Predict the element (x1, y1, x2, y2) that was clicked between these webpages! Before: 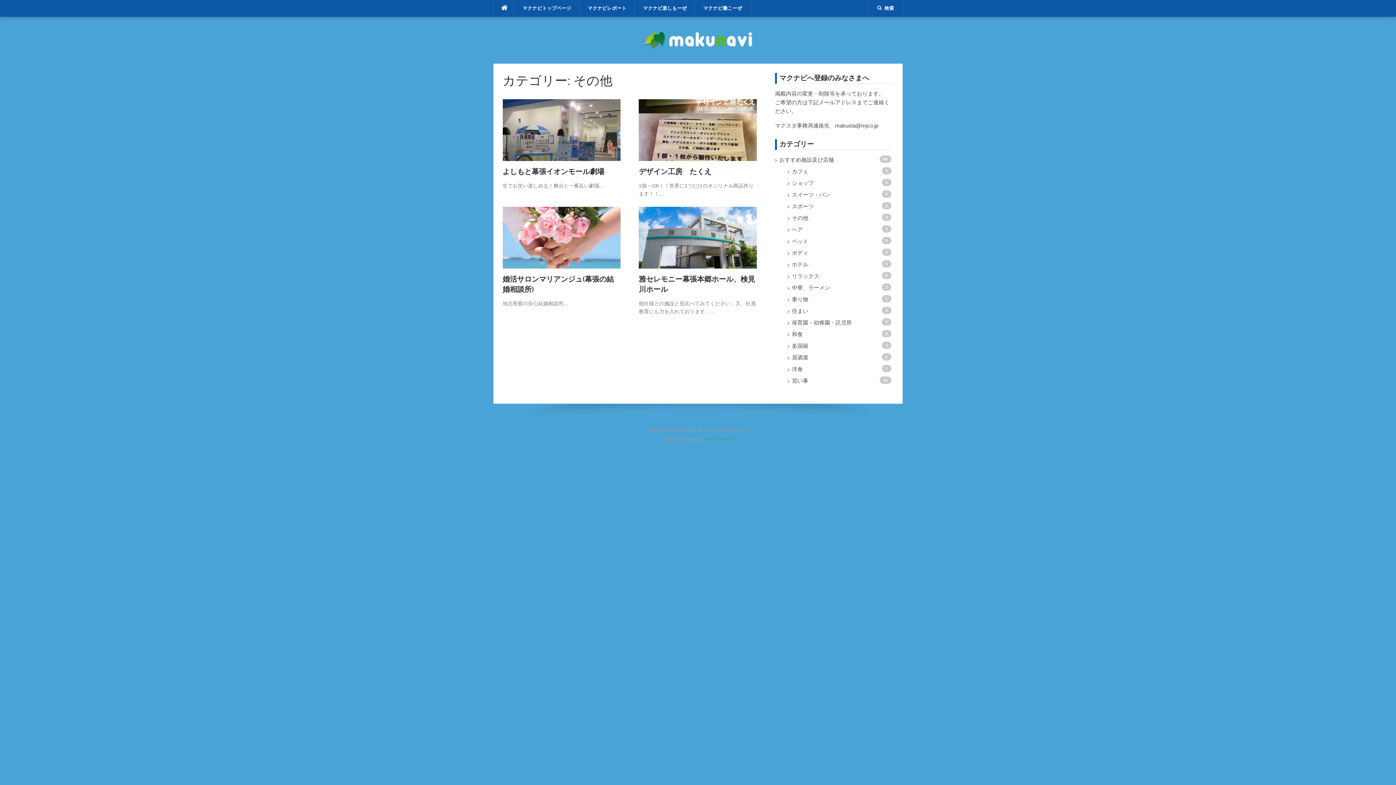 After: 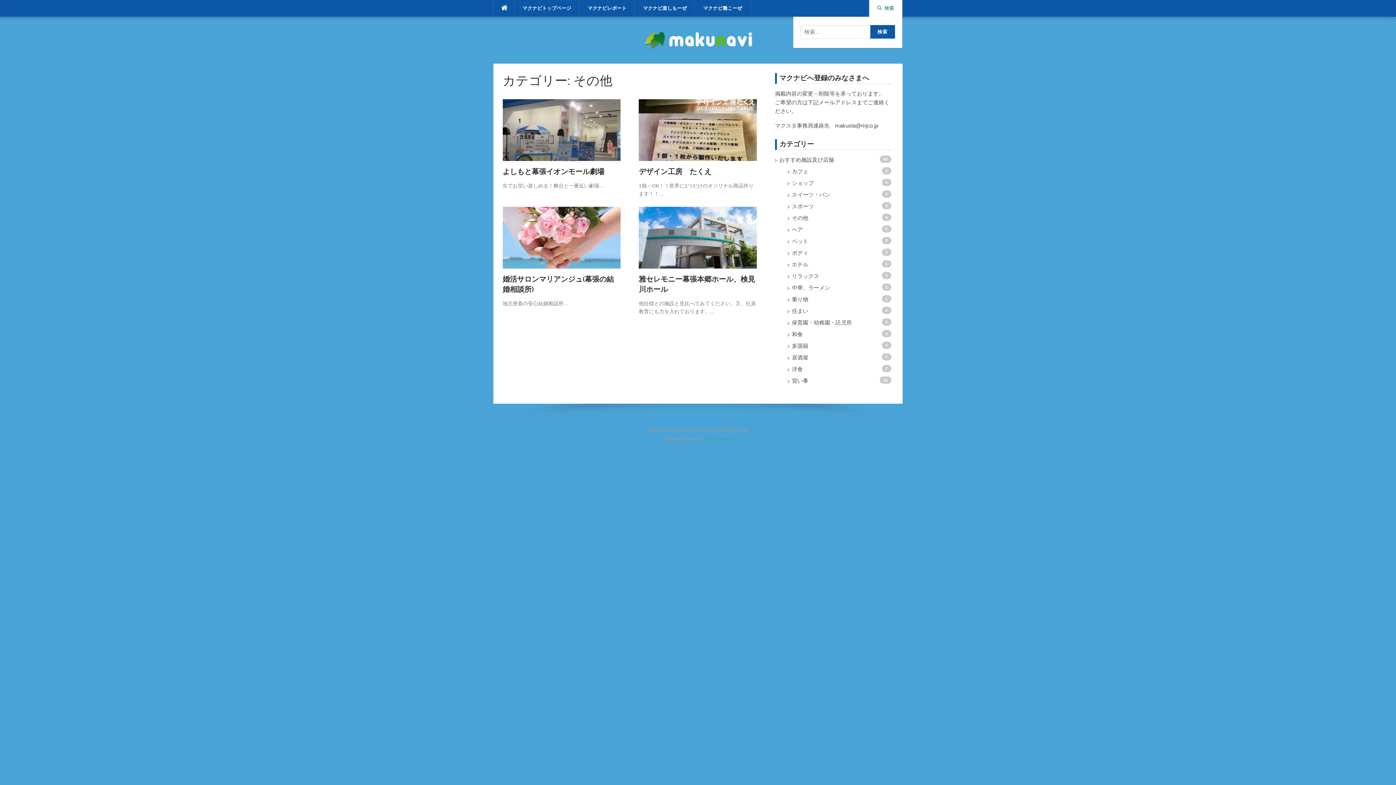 Action: label: 検索 bbox: (877, 5, 894, 10)